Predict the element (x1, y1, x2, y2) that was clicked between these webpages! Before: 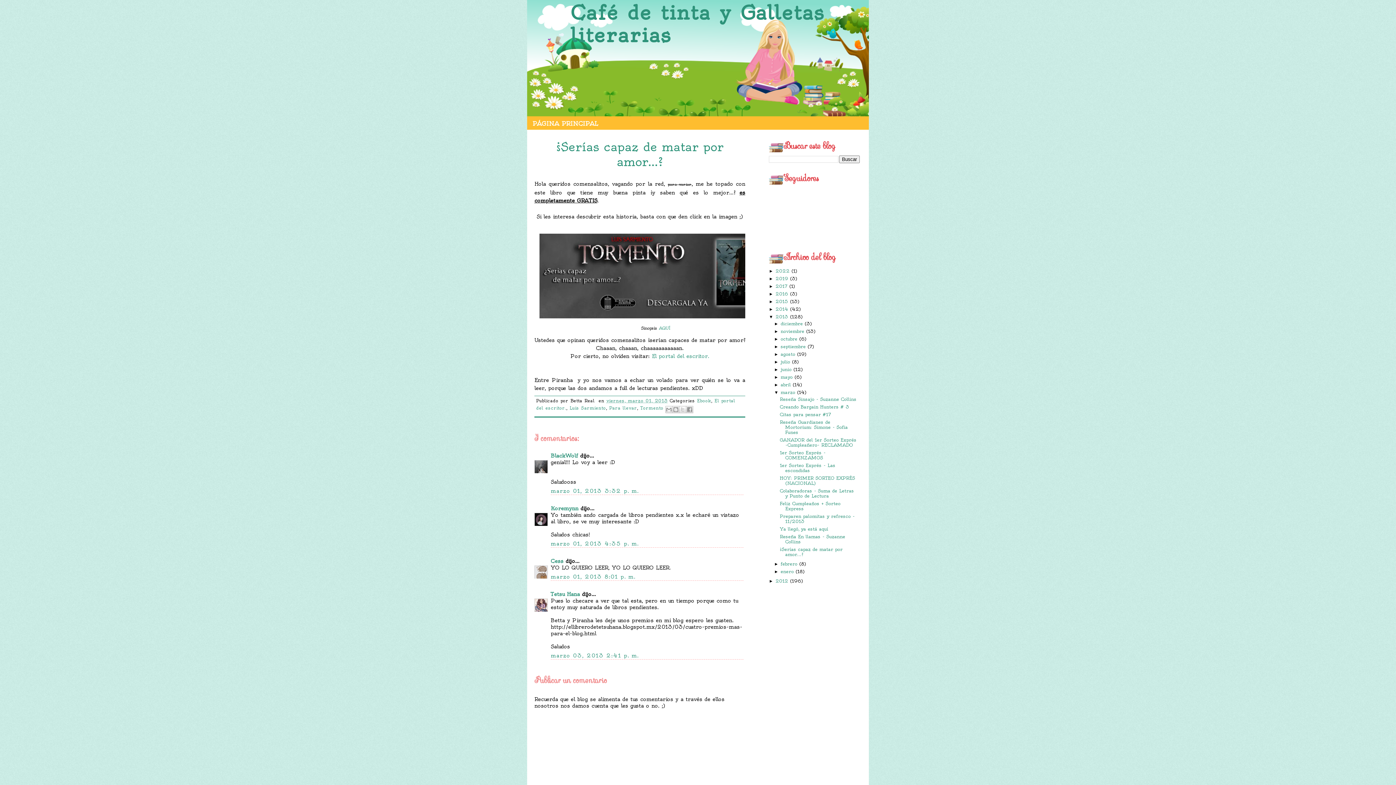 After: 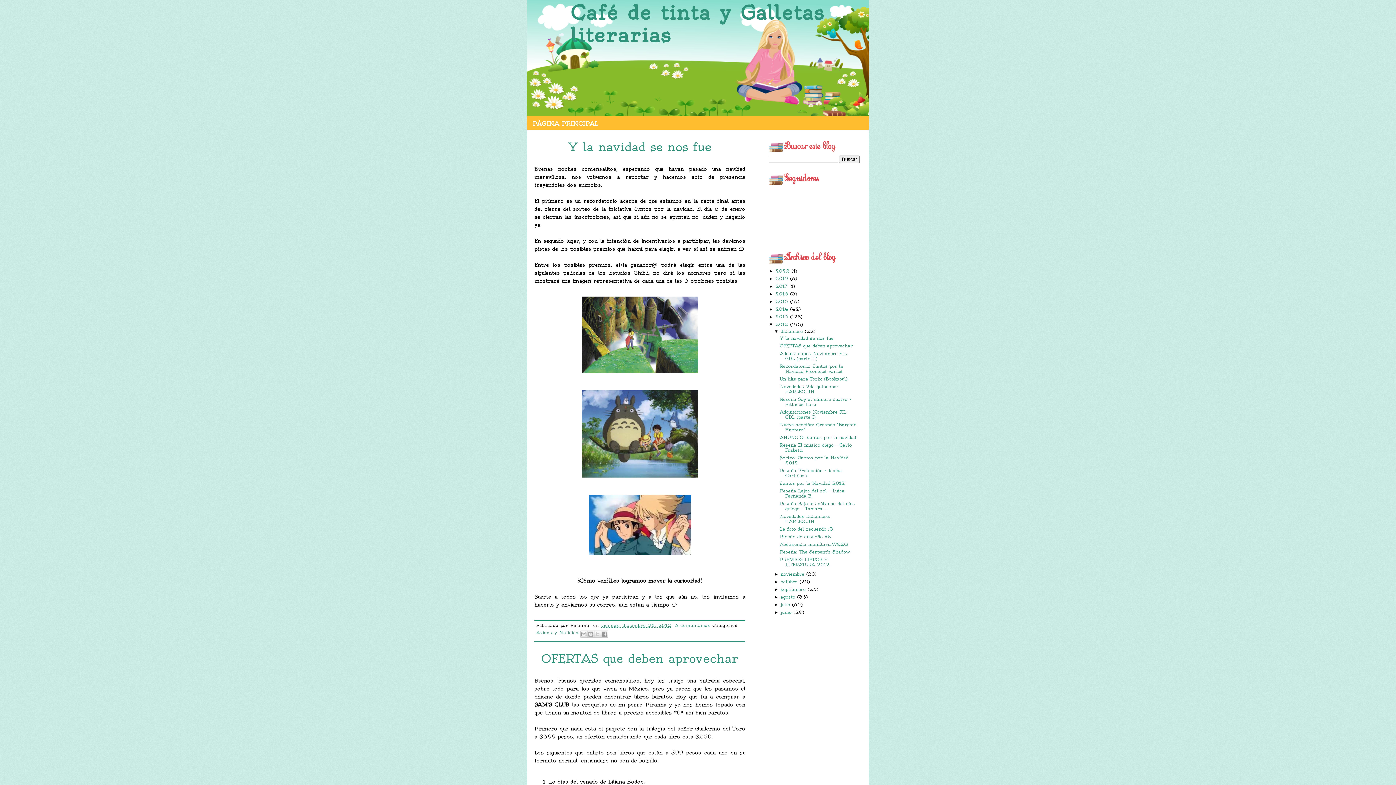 Action: label: 2012  bbox: (775, 578, 790, 584)